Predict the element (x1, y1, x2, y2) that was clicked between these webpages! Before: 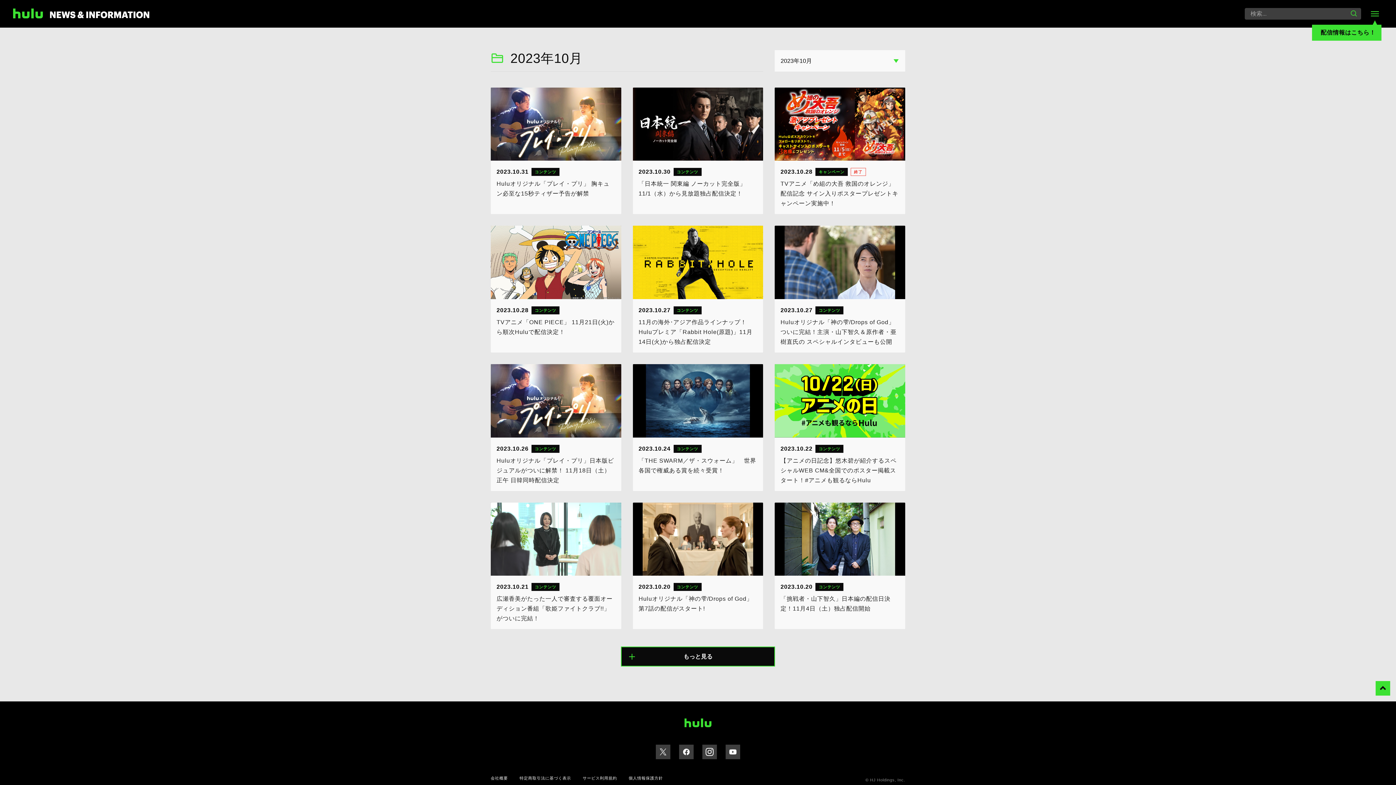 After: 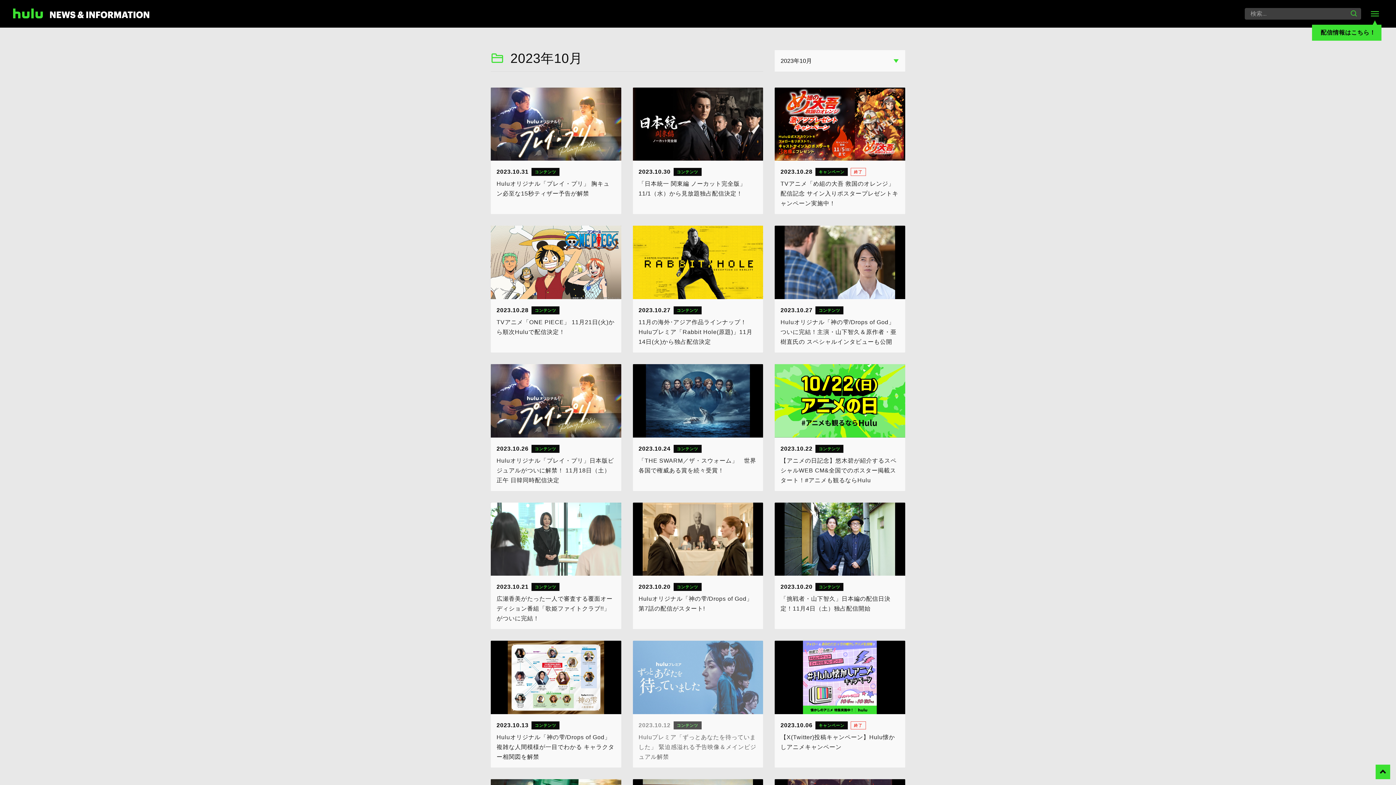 Action: label: もっと見る bbox: (621, 647, 775, 667)